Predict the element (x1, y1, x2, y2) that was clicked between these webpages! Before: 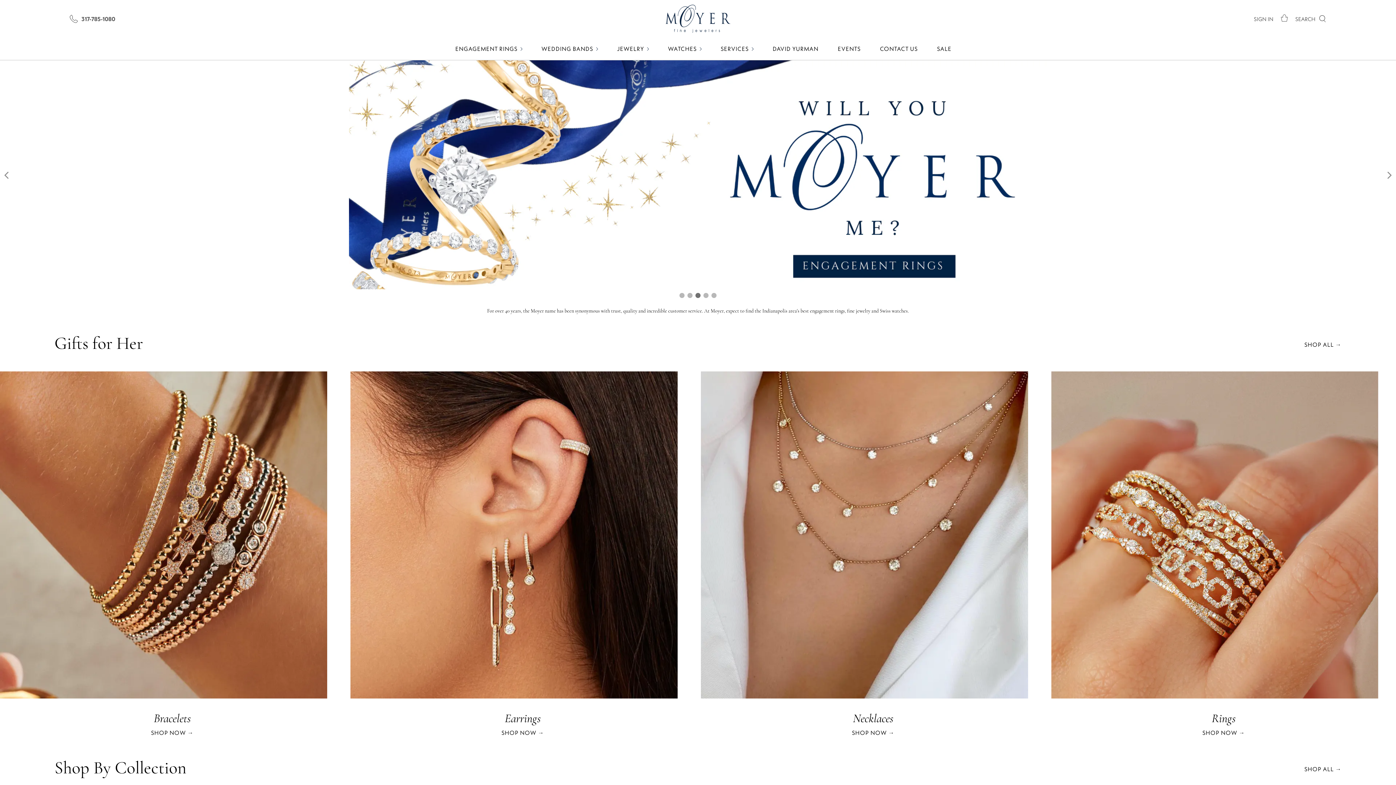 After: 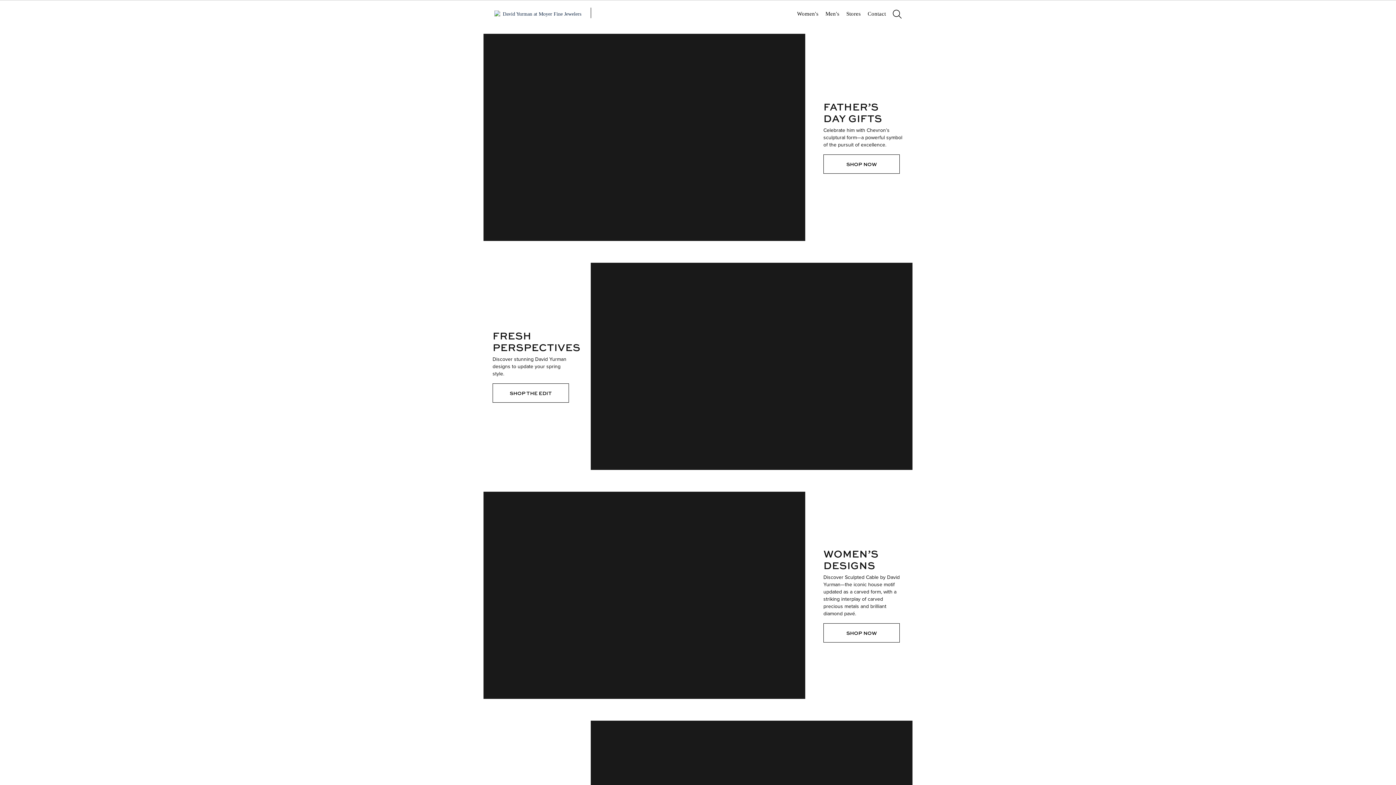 Action: bbox: (771, 41, 820, 55) label: DAVID YURMAN